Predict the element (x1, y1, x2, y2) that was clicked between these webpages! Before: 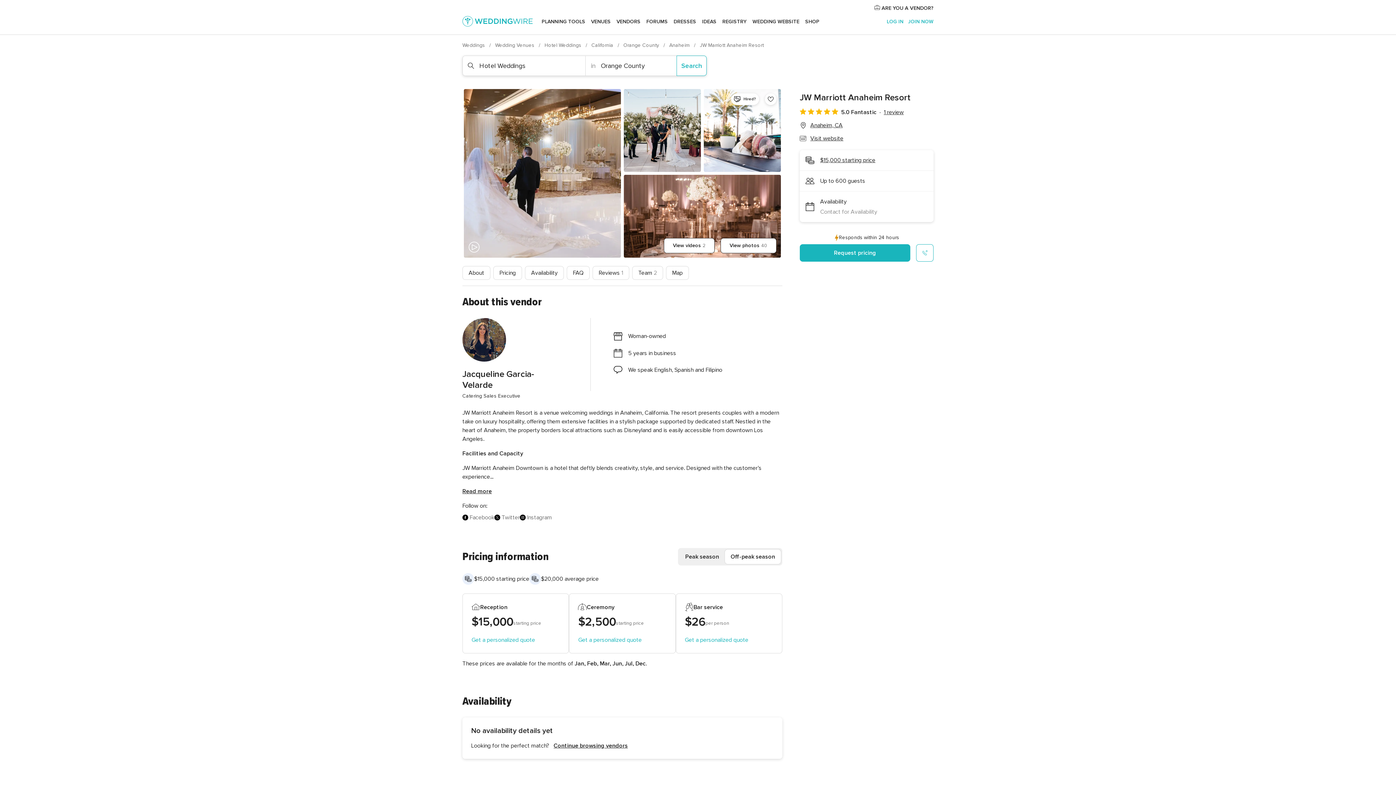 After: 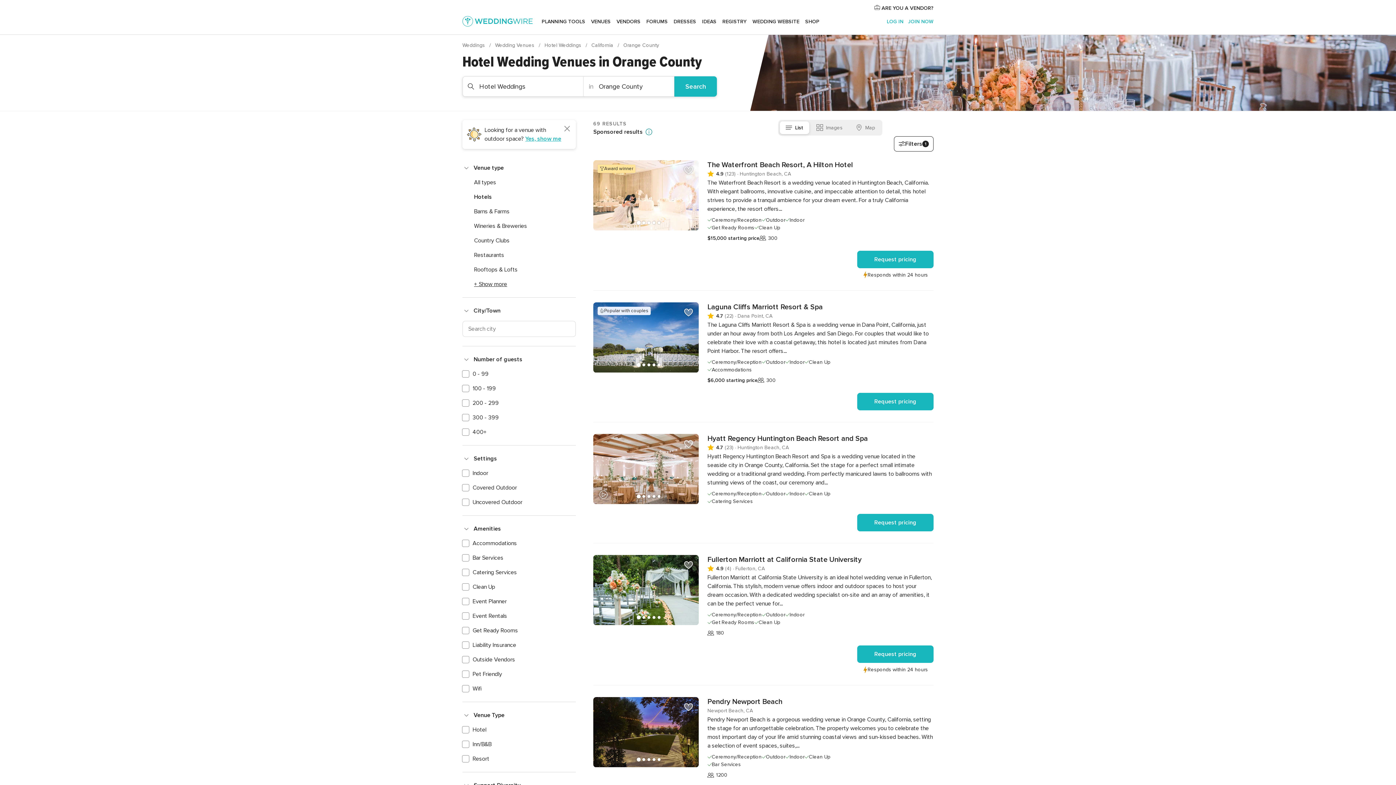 Action: label: Orange County  bbox: (623, 42, 660, 48)